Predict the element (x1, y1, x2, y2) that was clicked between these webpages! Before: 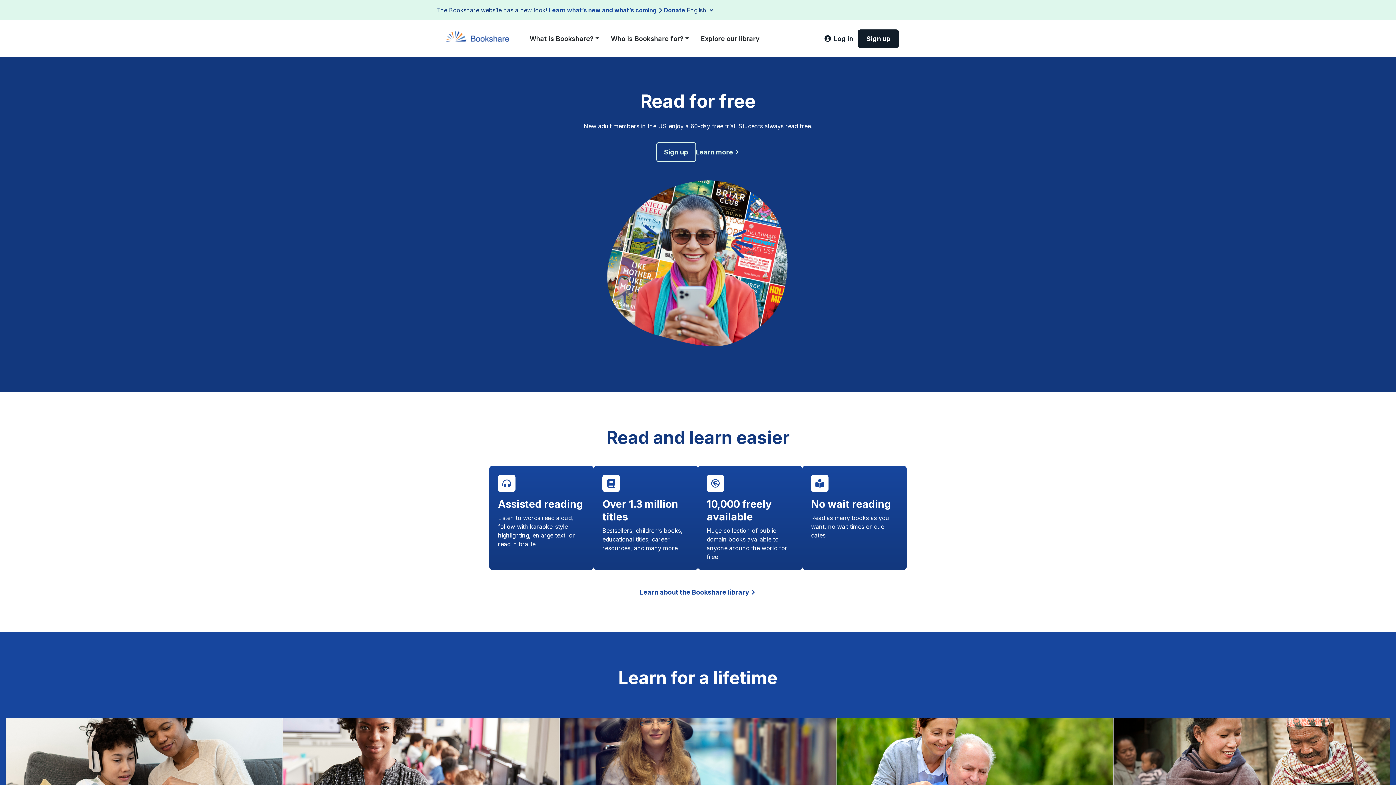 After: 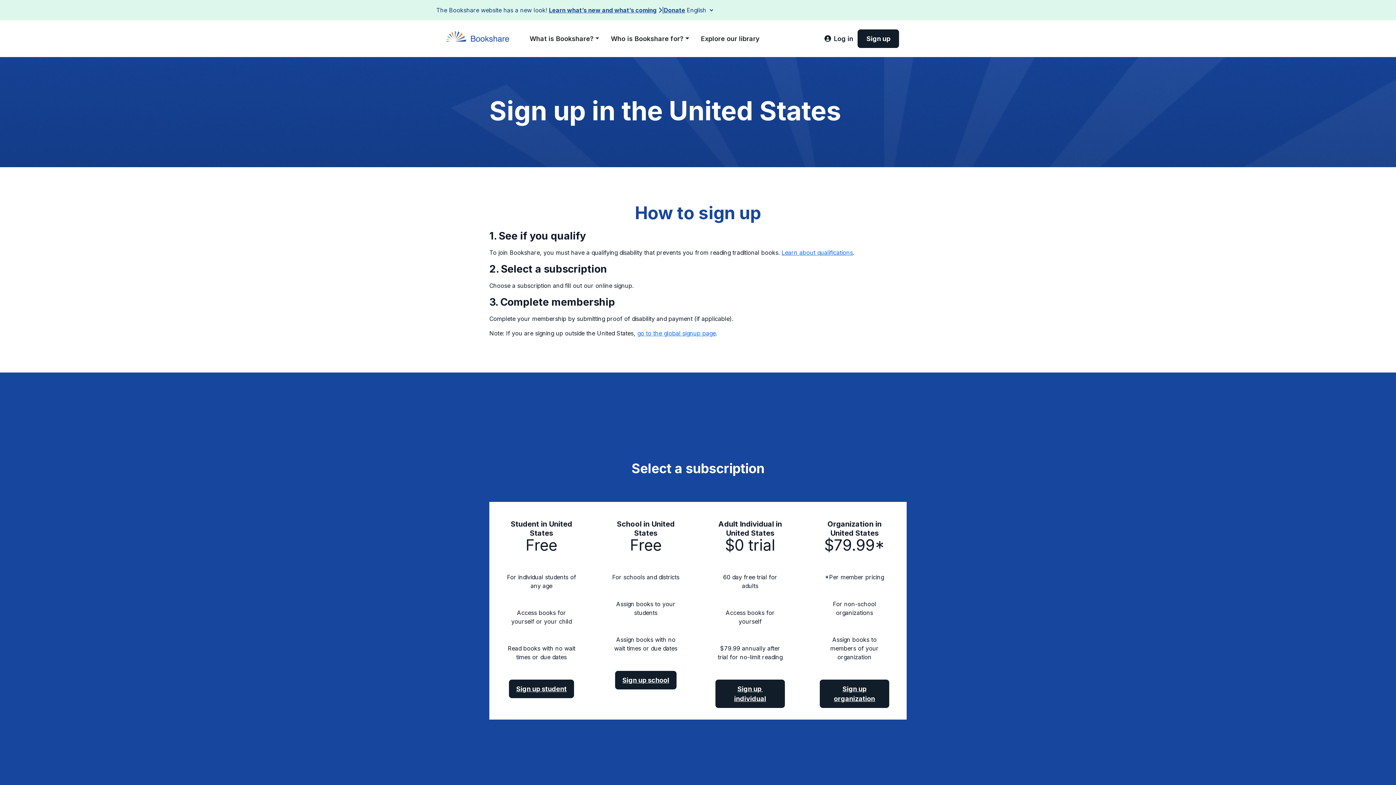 Action: bbox: (656, 142, 696, 162) label: Sign up